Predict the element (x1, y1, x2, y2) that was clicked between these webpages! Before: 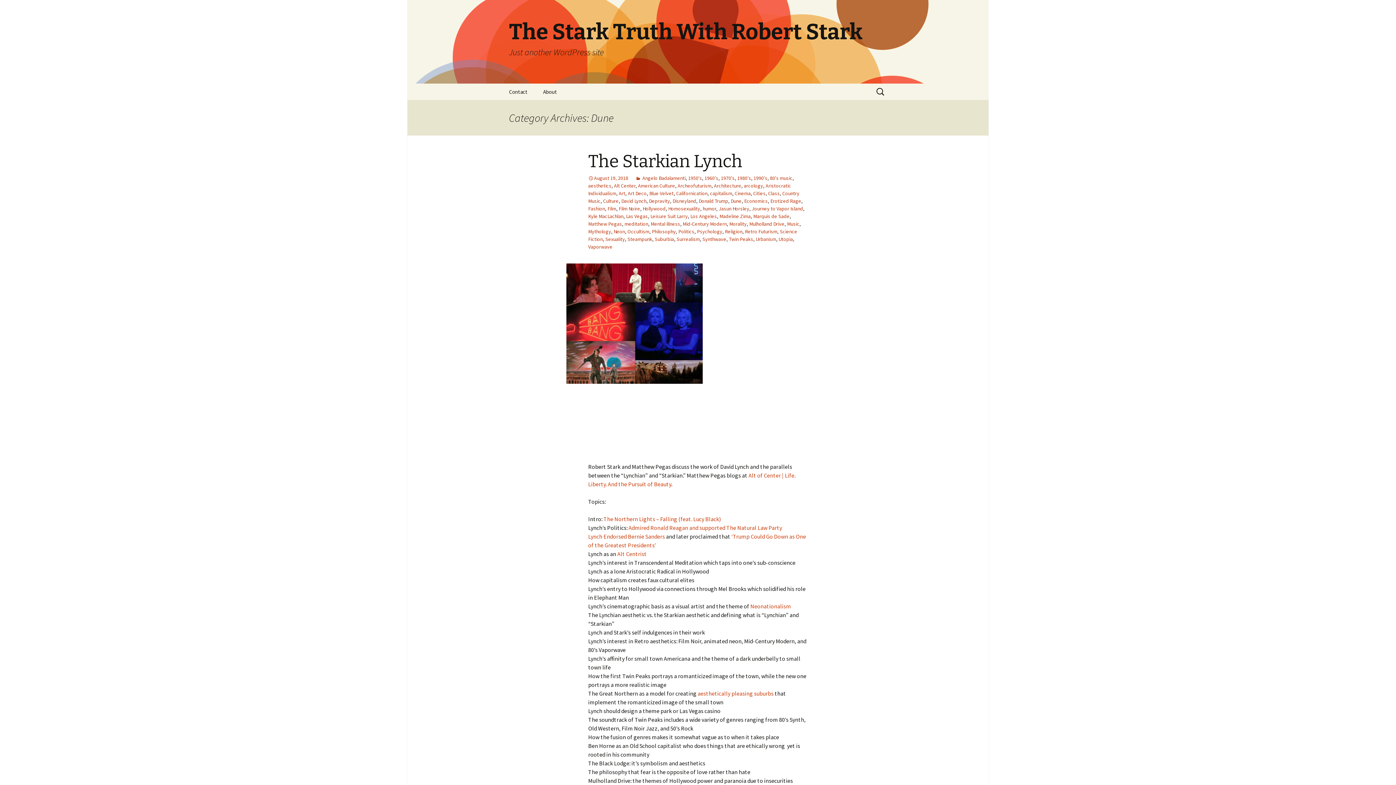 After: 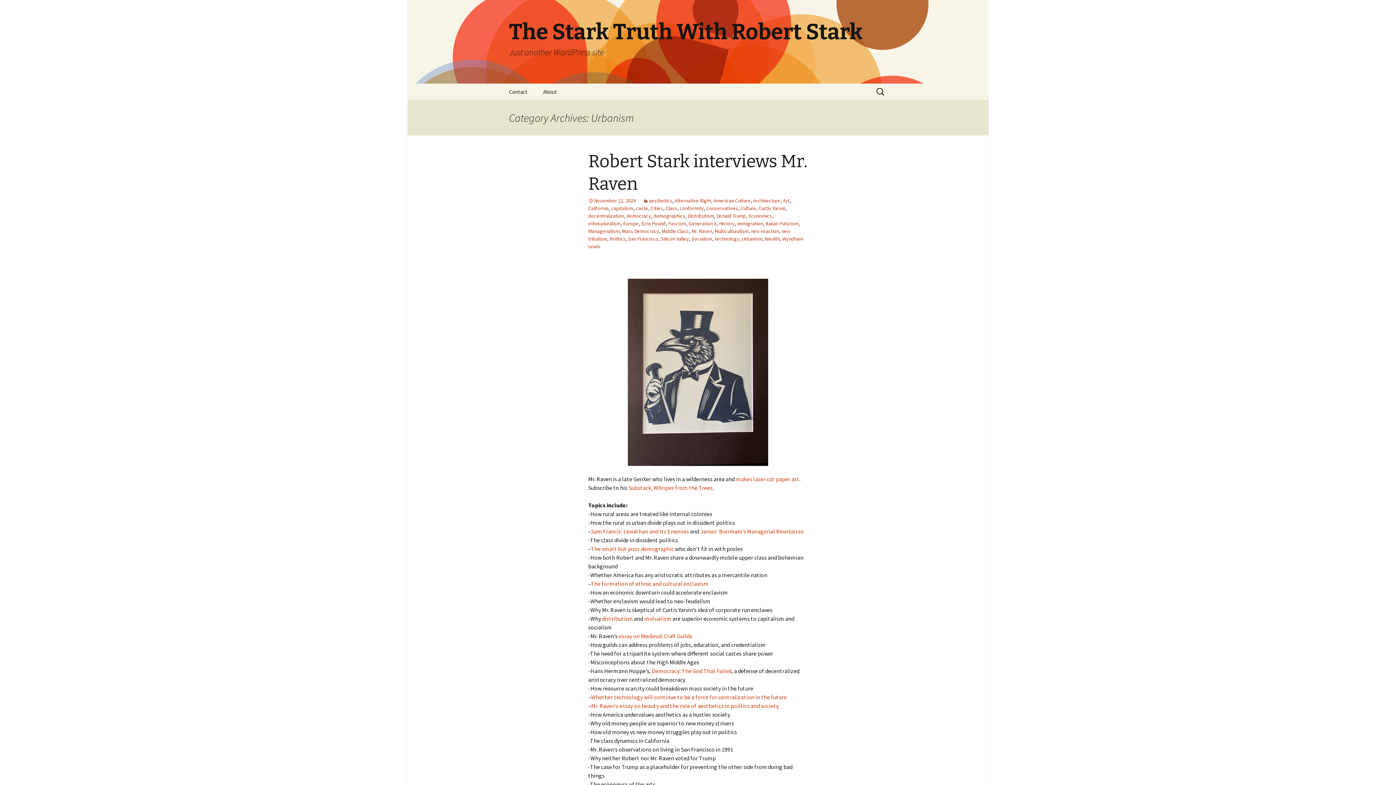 Action: label: Urbanism bbox: (756, 236, 776, 242)